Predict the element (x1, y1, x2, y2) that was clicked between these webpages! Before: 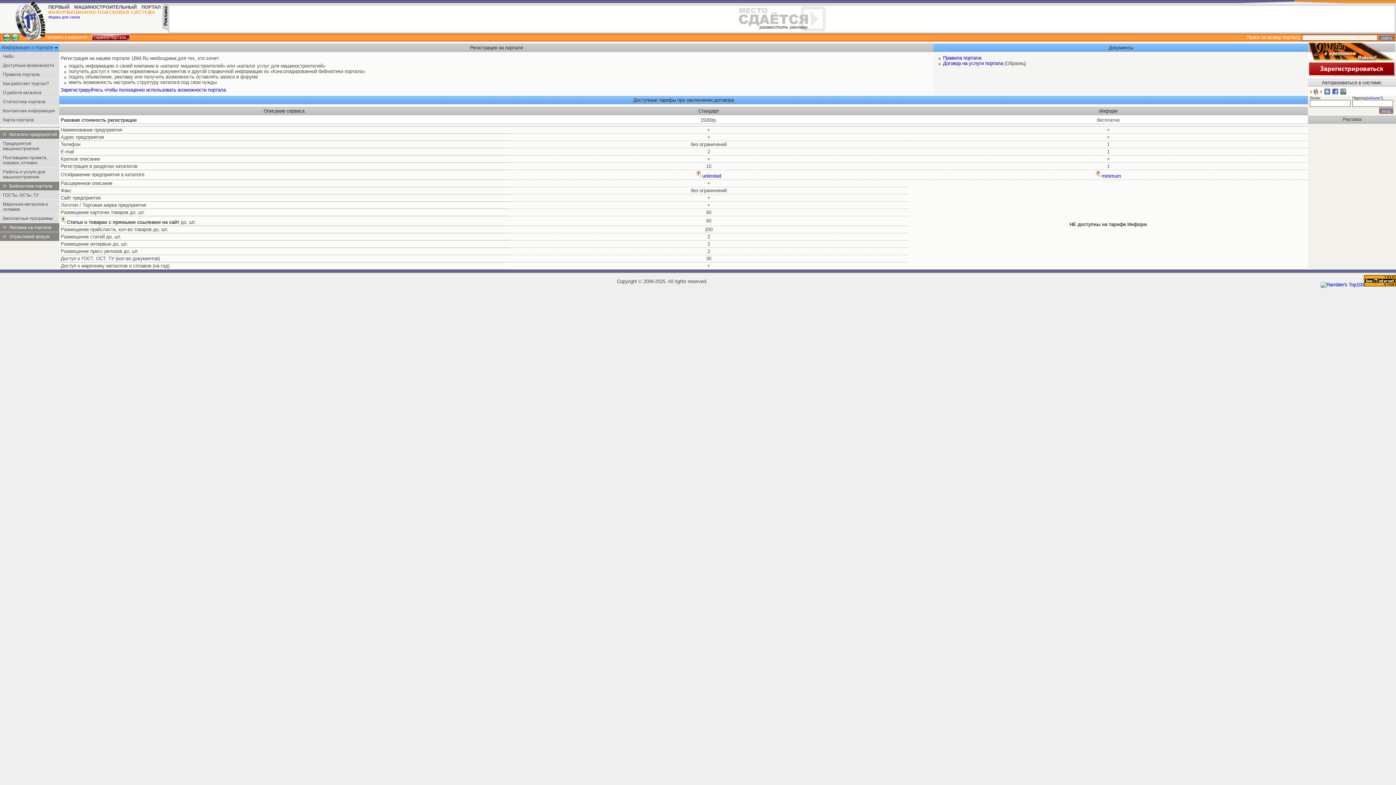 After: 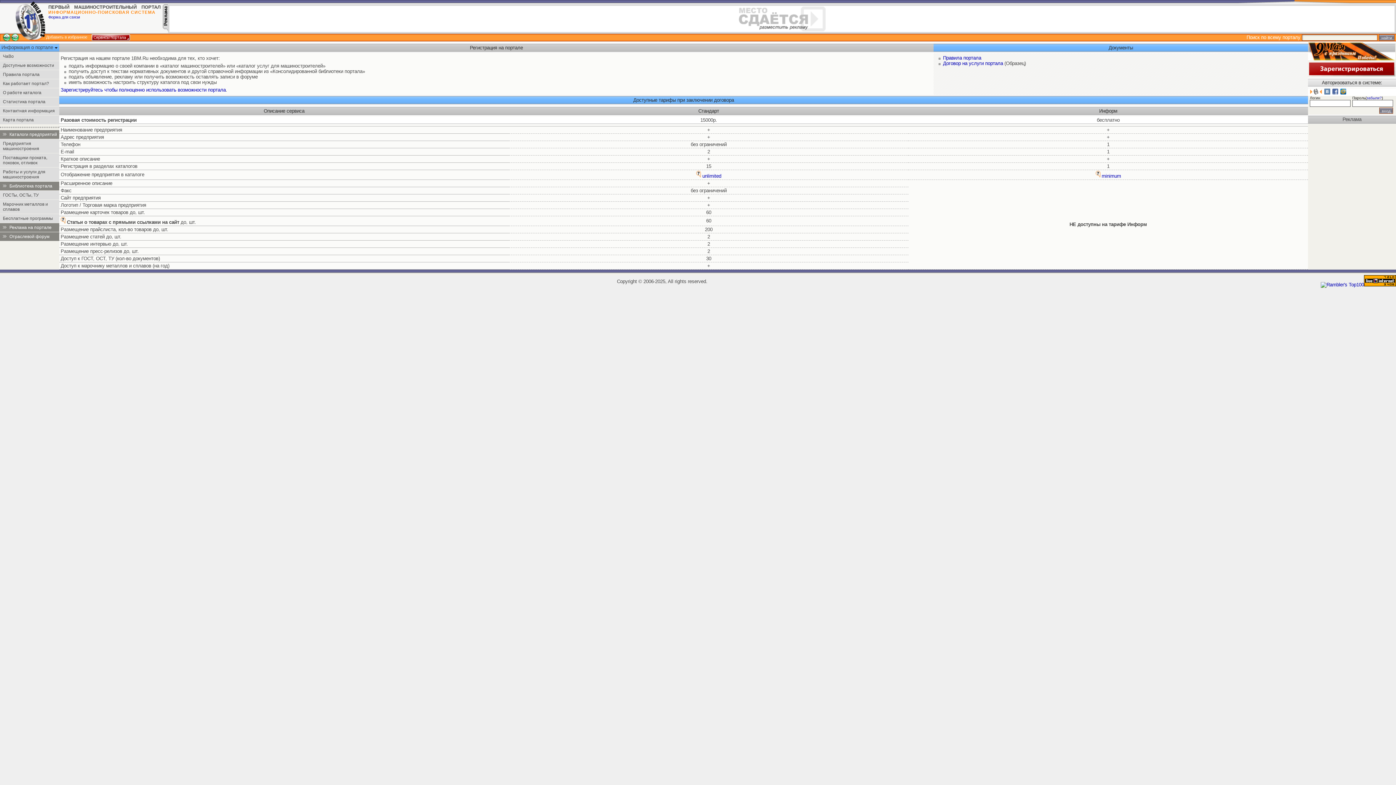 Action: bbox: (60, 219, 65, 225)